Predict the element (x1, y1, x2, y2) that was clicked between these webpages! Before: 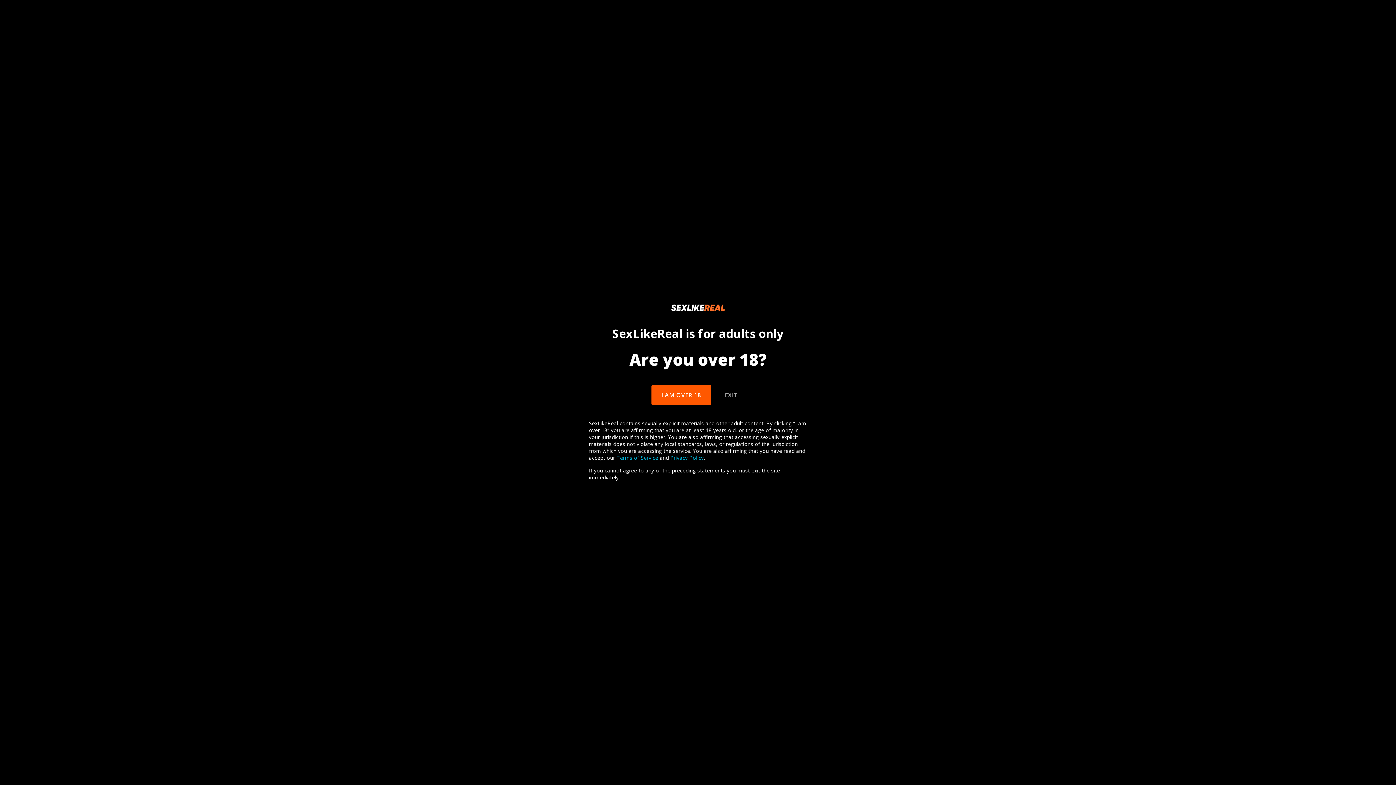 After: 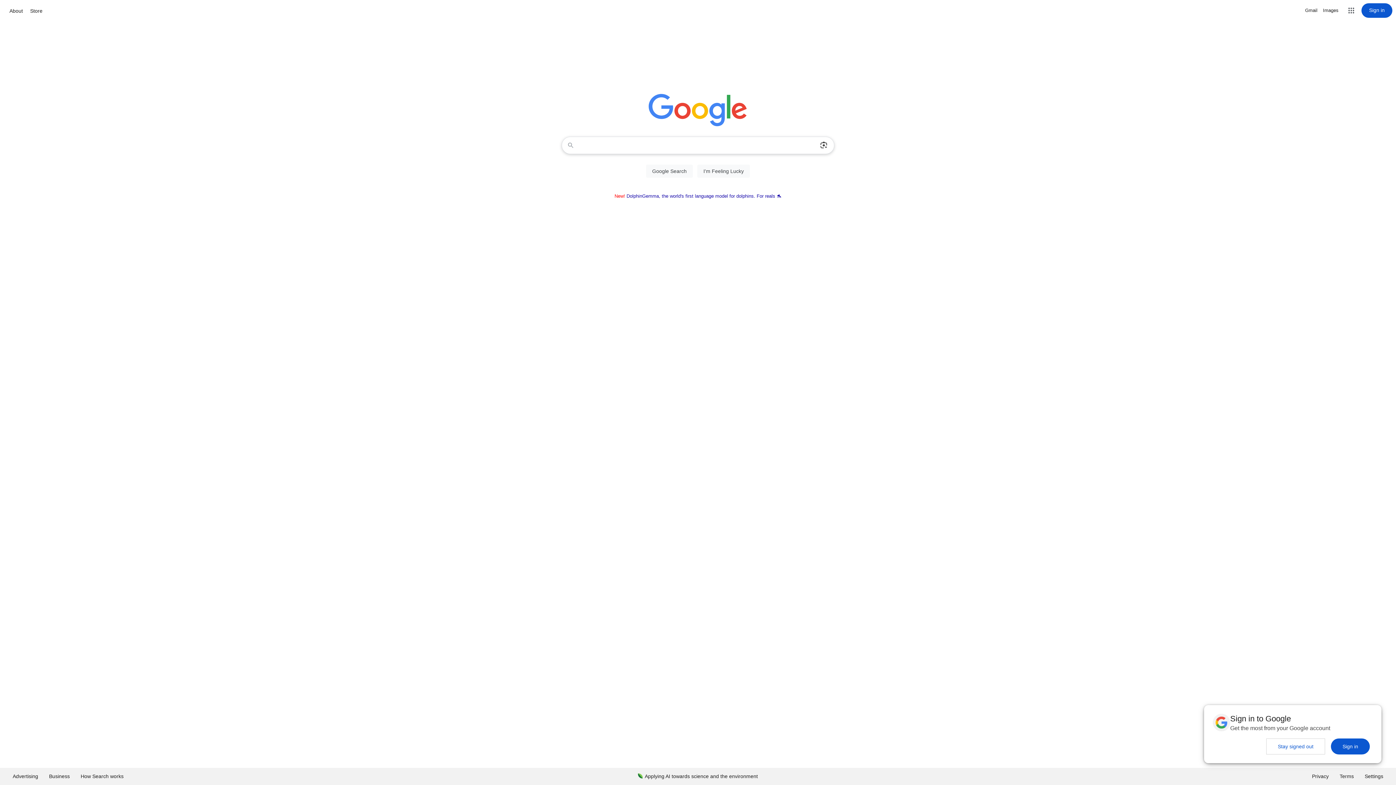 Action: label: EXIT bbox: (718, 387, 744, 402)